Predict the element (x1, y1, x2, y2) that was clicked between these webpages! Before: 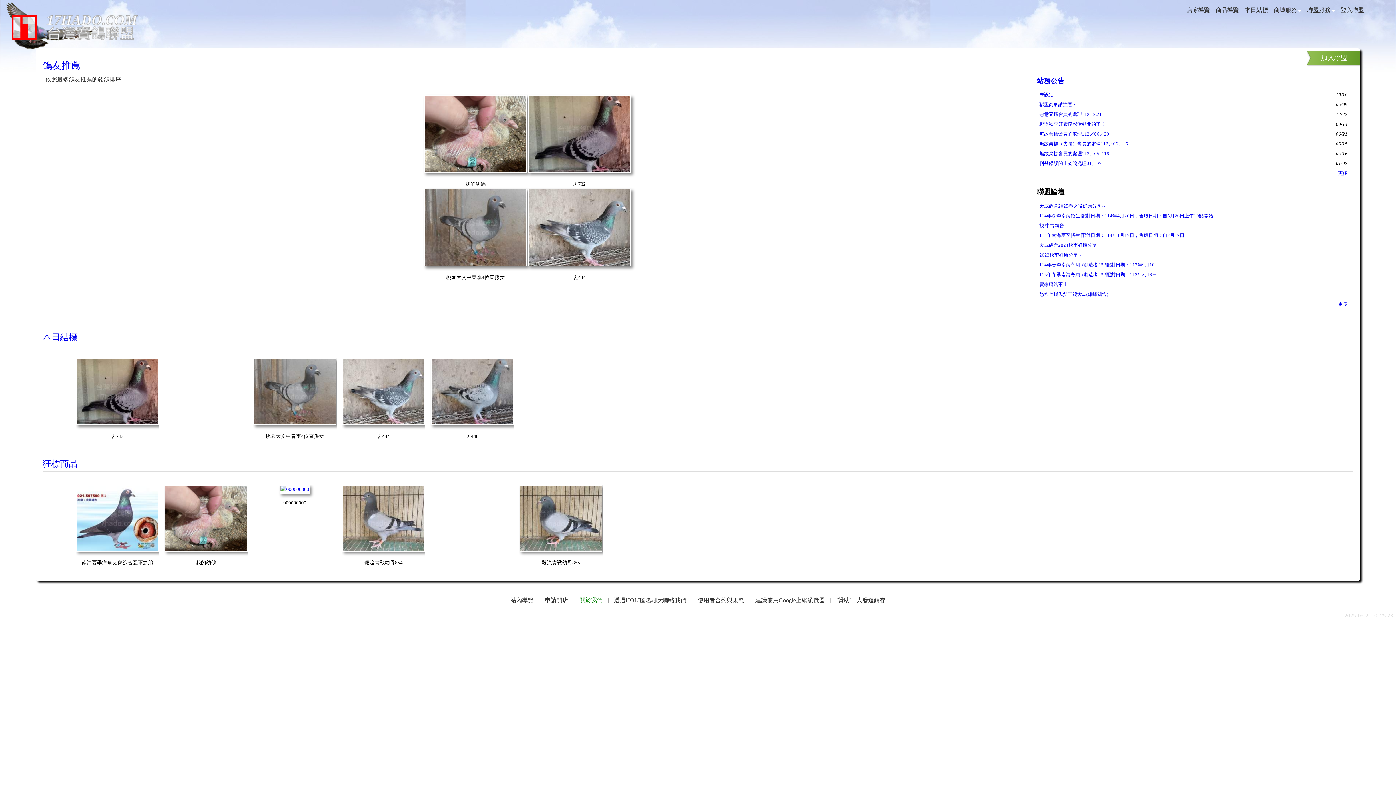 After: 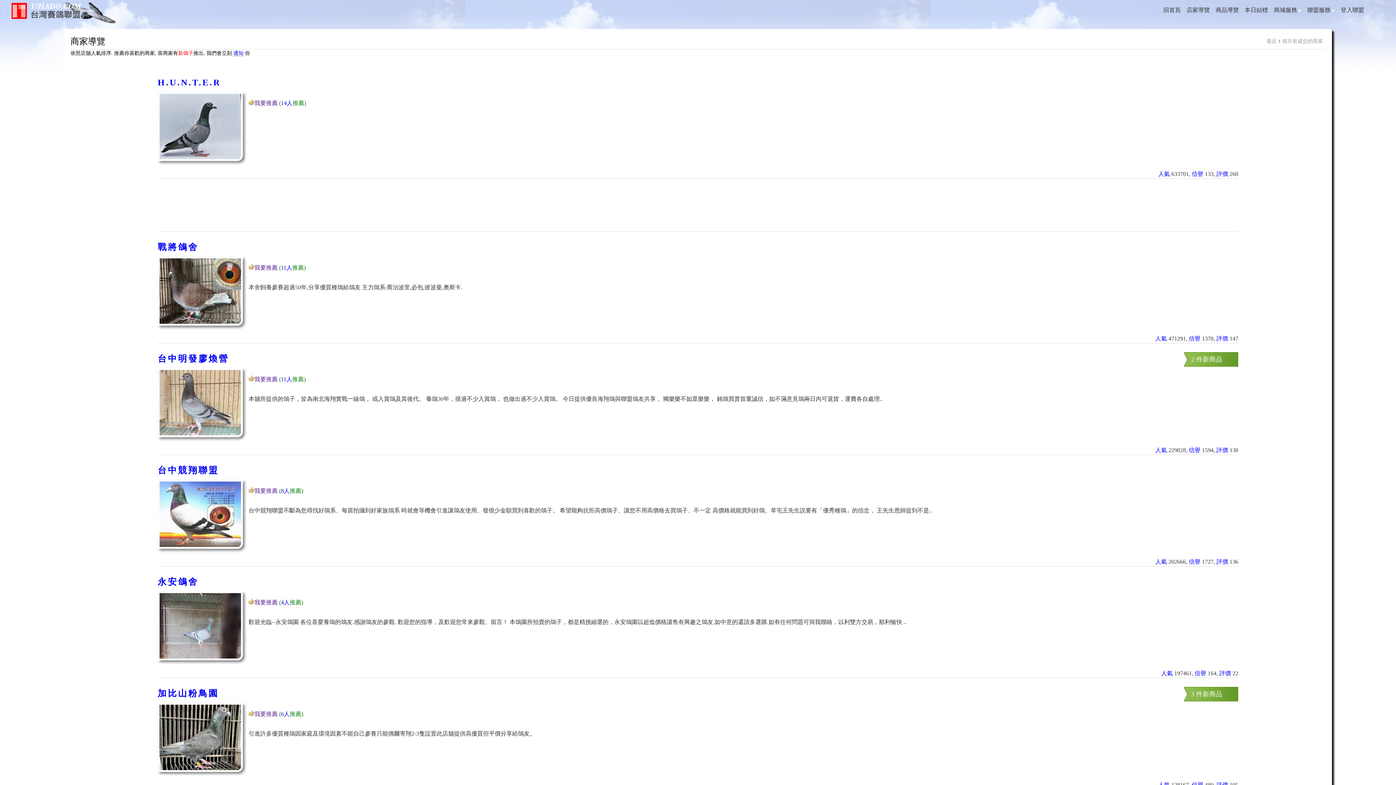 Action: bbox: (1184, 2, 1213, 17) label: 店家導覽